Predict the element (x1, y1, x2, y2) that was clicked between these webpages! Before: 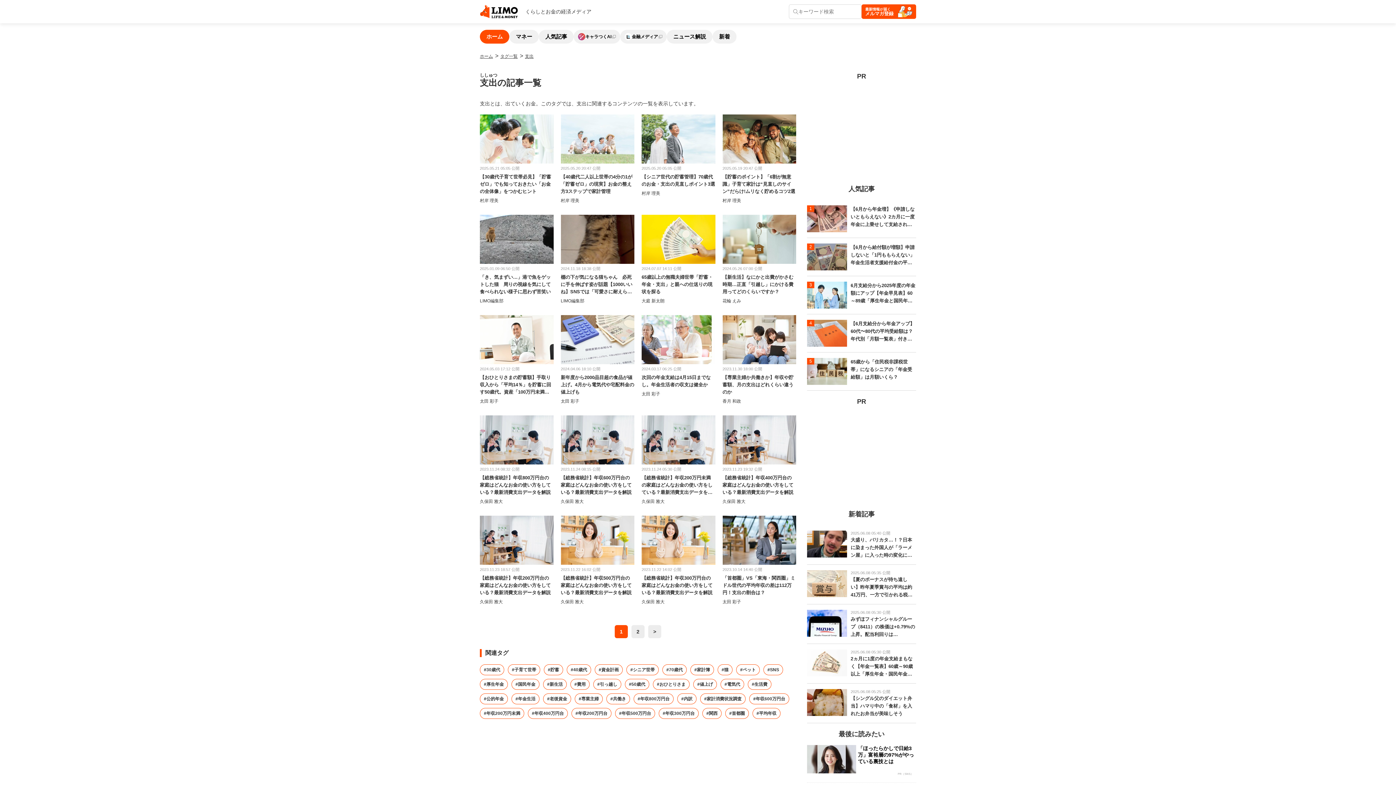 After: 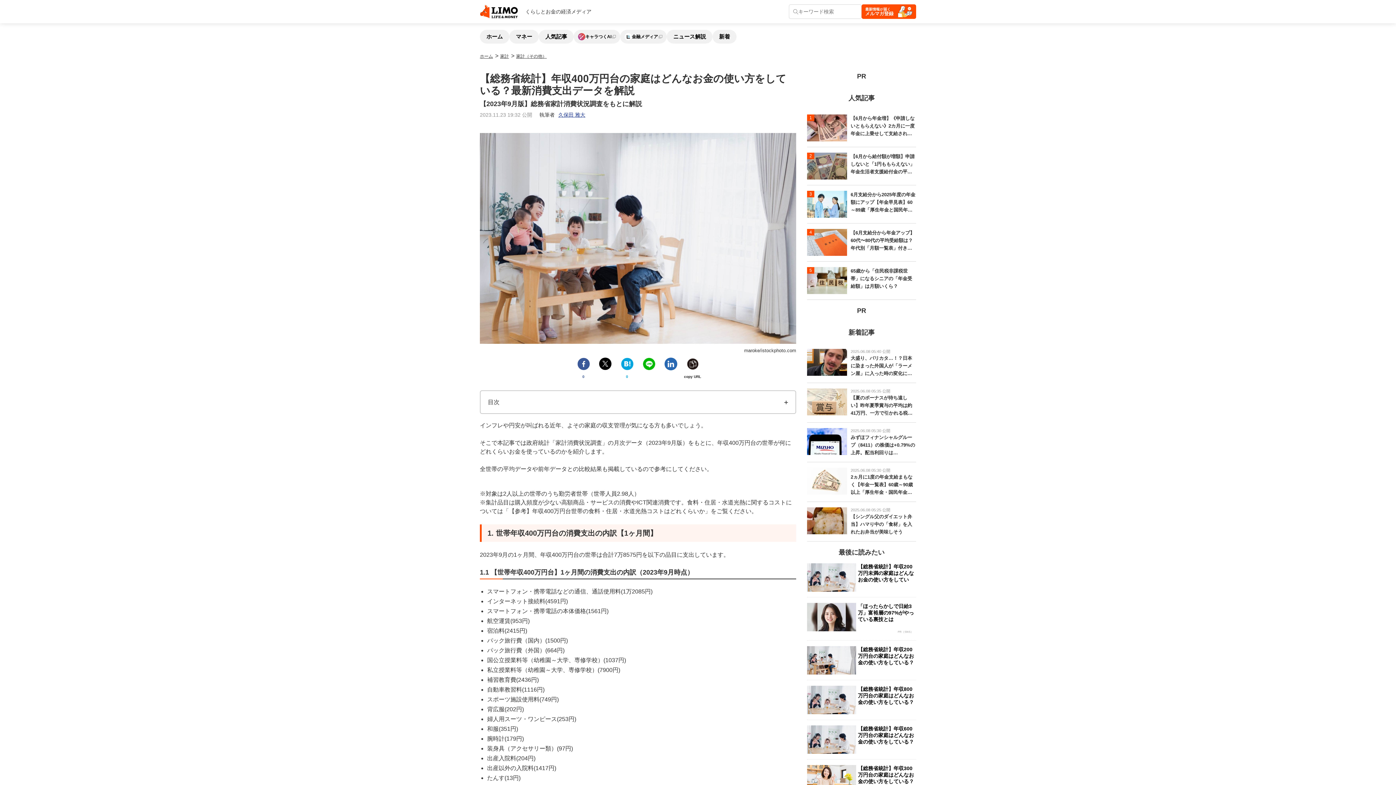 Action: bbox: (722, 474, 796, 496) label: 【総務省統計】年収400万円台の家庭はどんなお金の使い方をしている？最新消費支出データを解説